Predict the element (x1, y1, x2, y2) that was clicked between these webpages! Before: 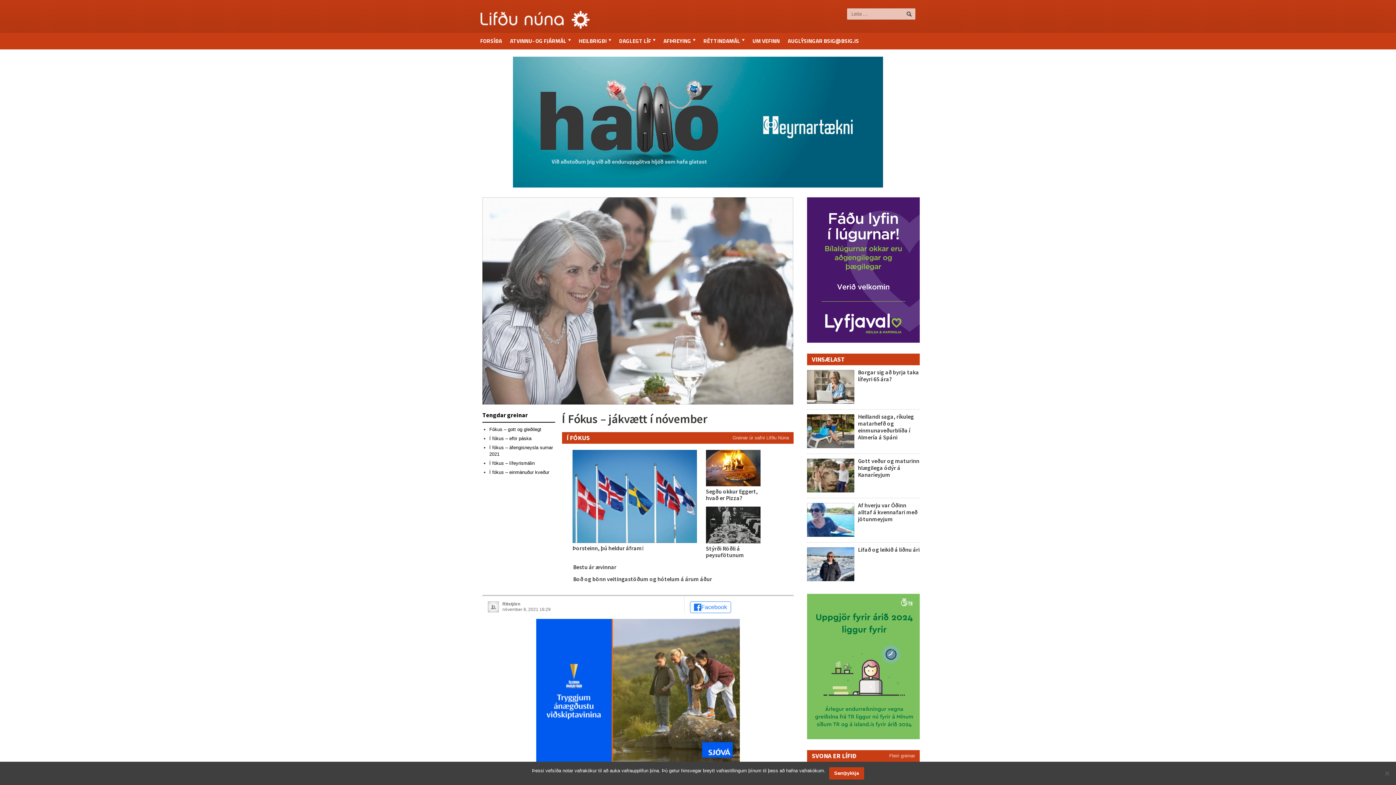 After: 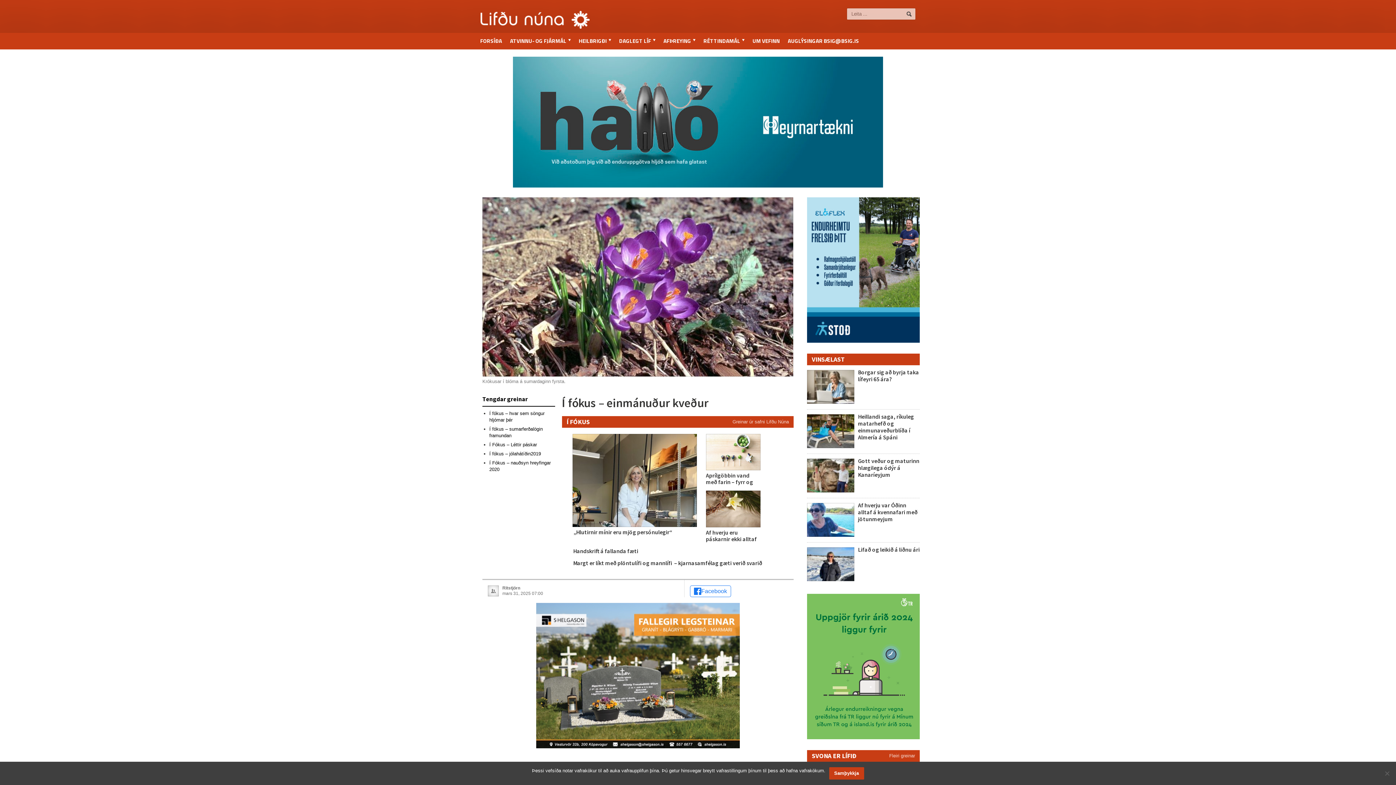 Action: label: Í fókus – einmánuður kveður bbox: (489, 469, 549, 475)